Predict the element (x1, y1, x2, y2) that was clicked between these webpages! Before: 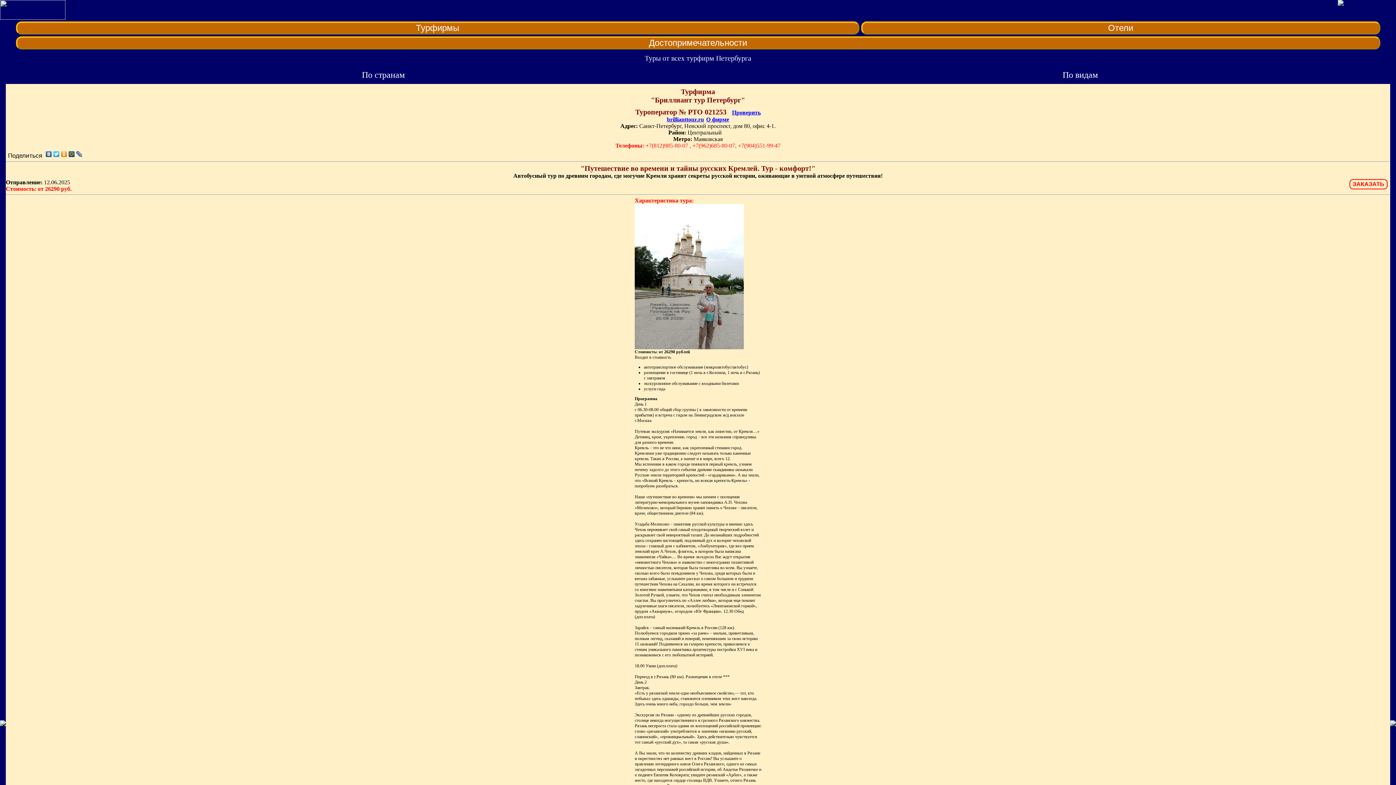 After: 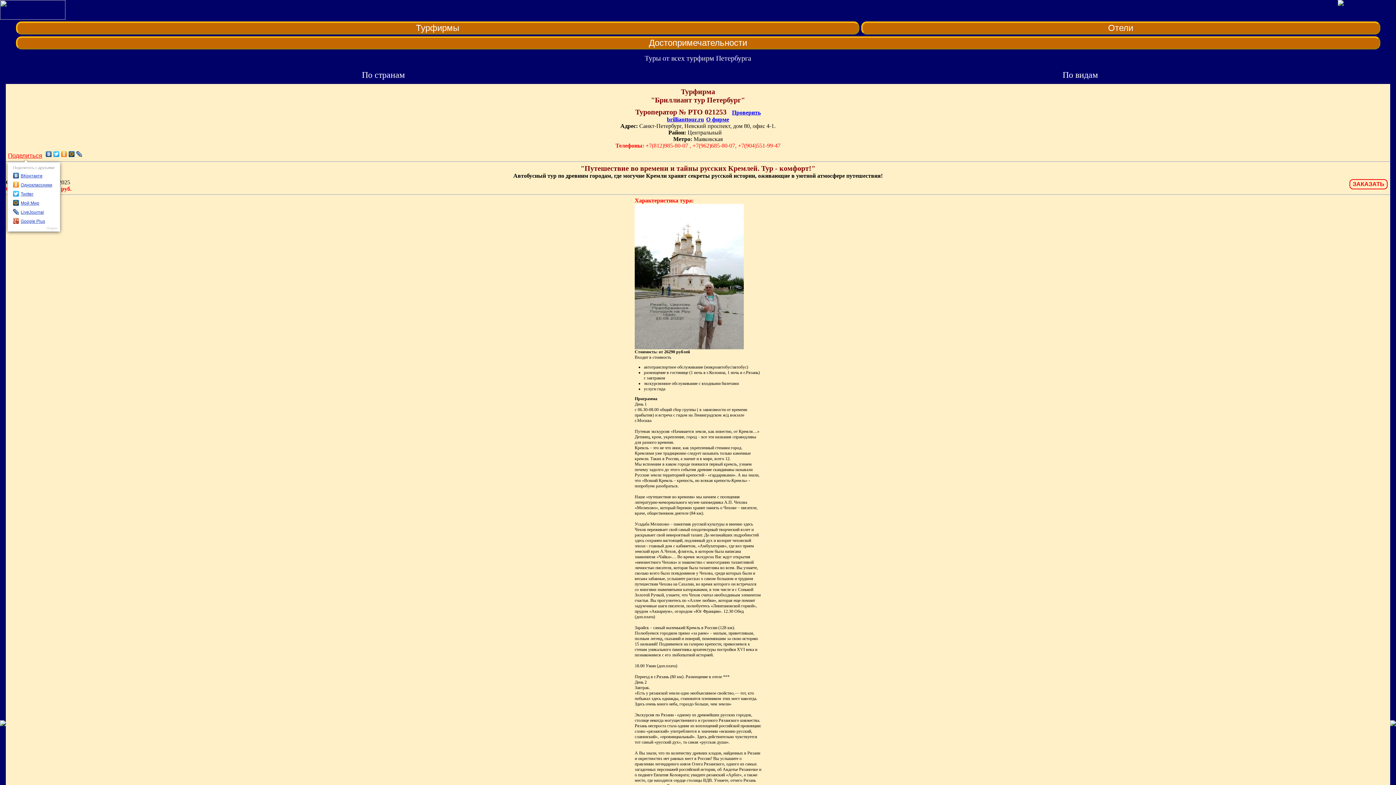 Action: bbox: (7, 149, 45, 158) label: Поделиться